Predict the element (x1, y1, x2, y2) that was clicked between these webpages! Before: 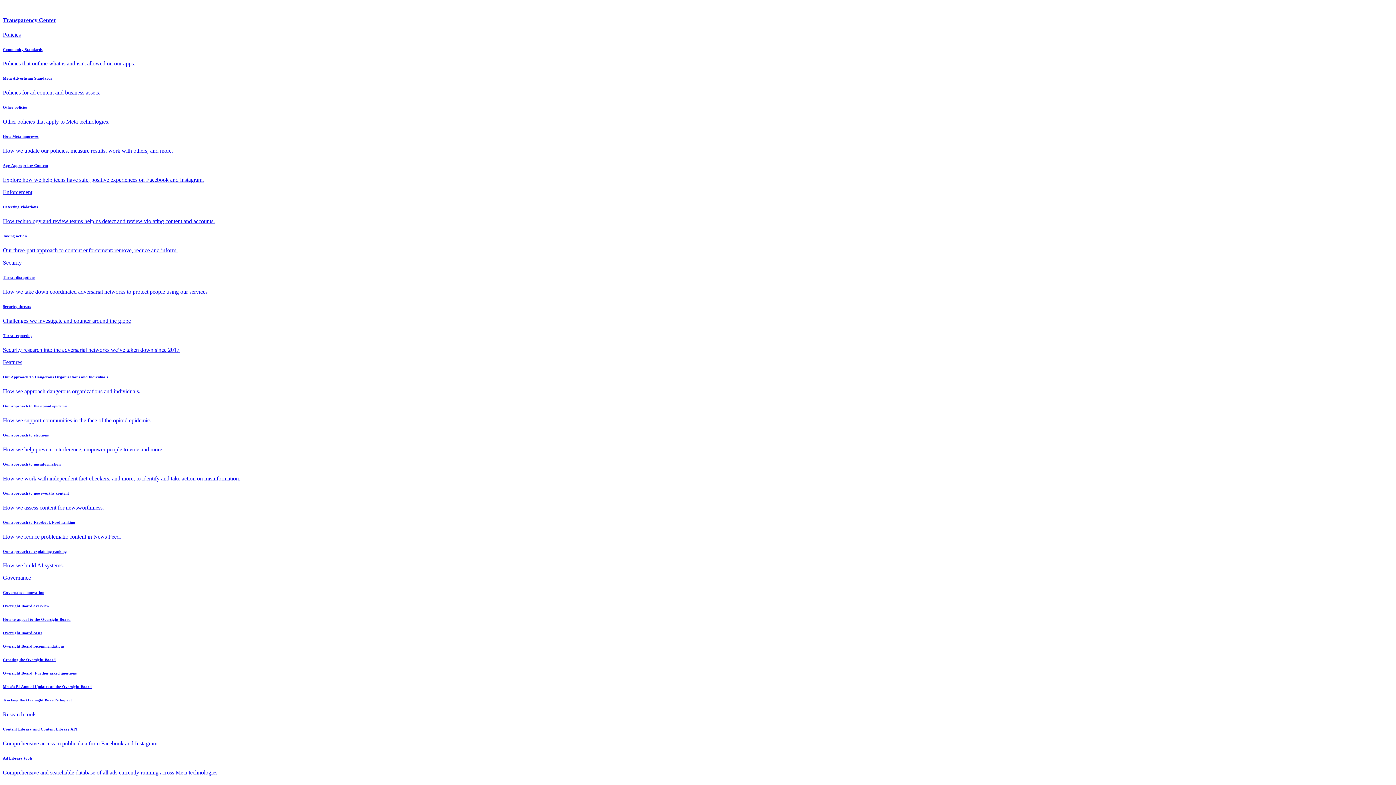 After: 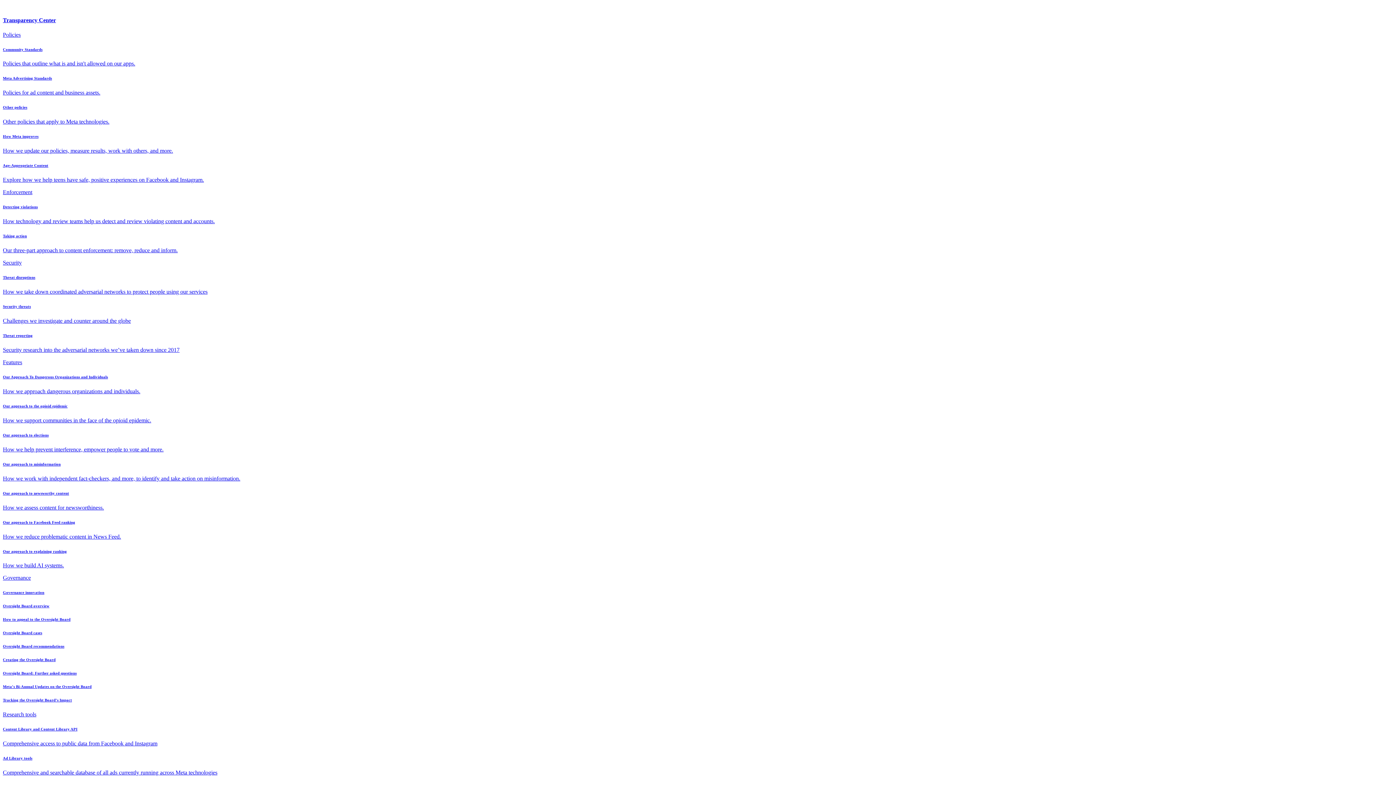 Action: bbox: (2, 275, 1393, 295) label: Threat disruptions

How we take down coordinated adversarial networks to protect people using our services